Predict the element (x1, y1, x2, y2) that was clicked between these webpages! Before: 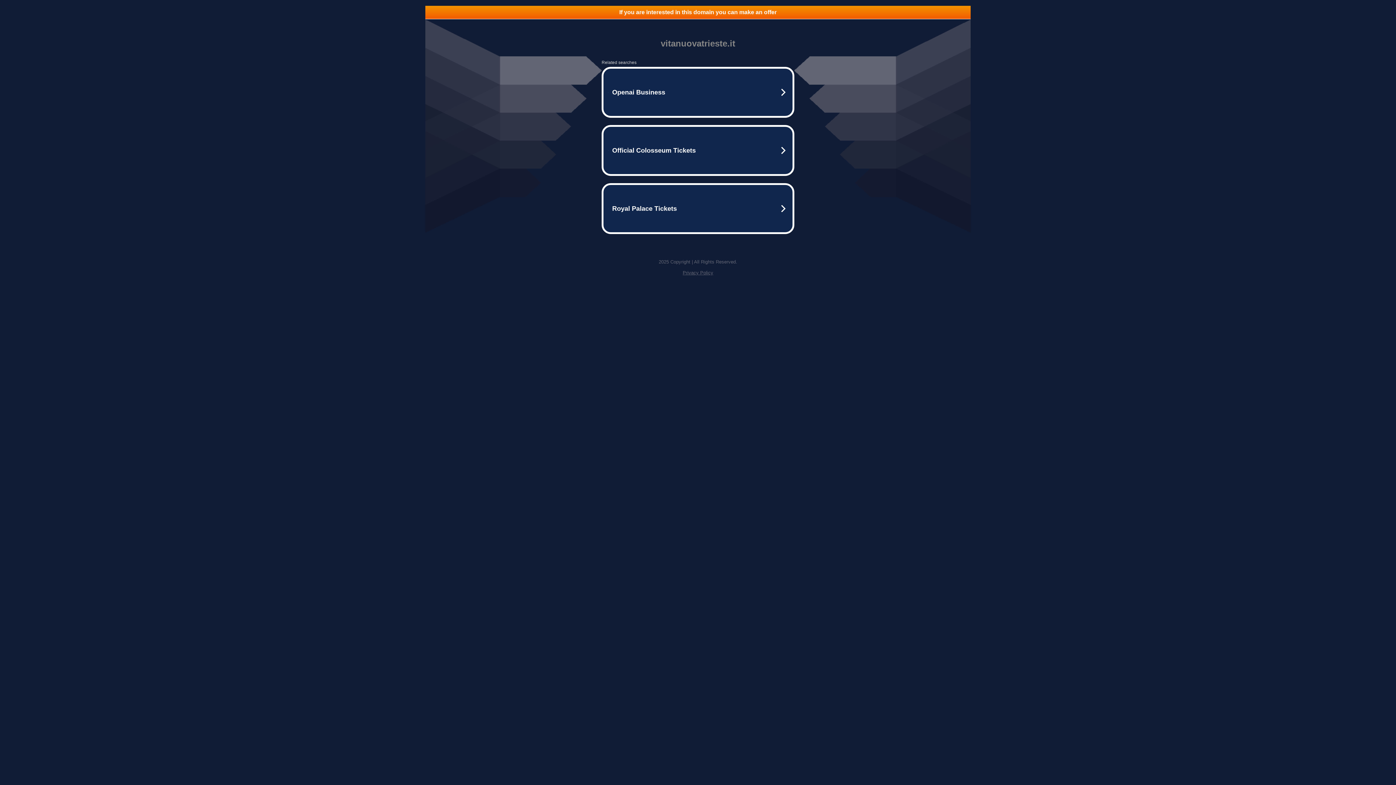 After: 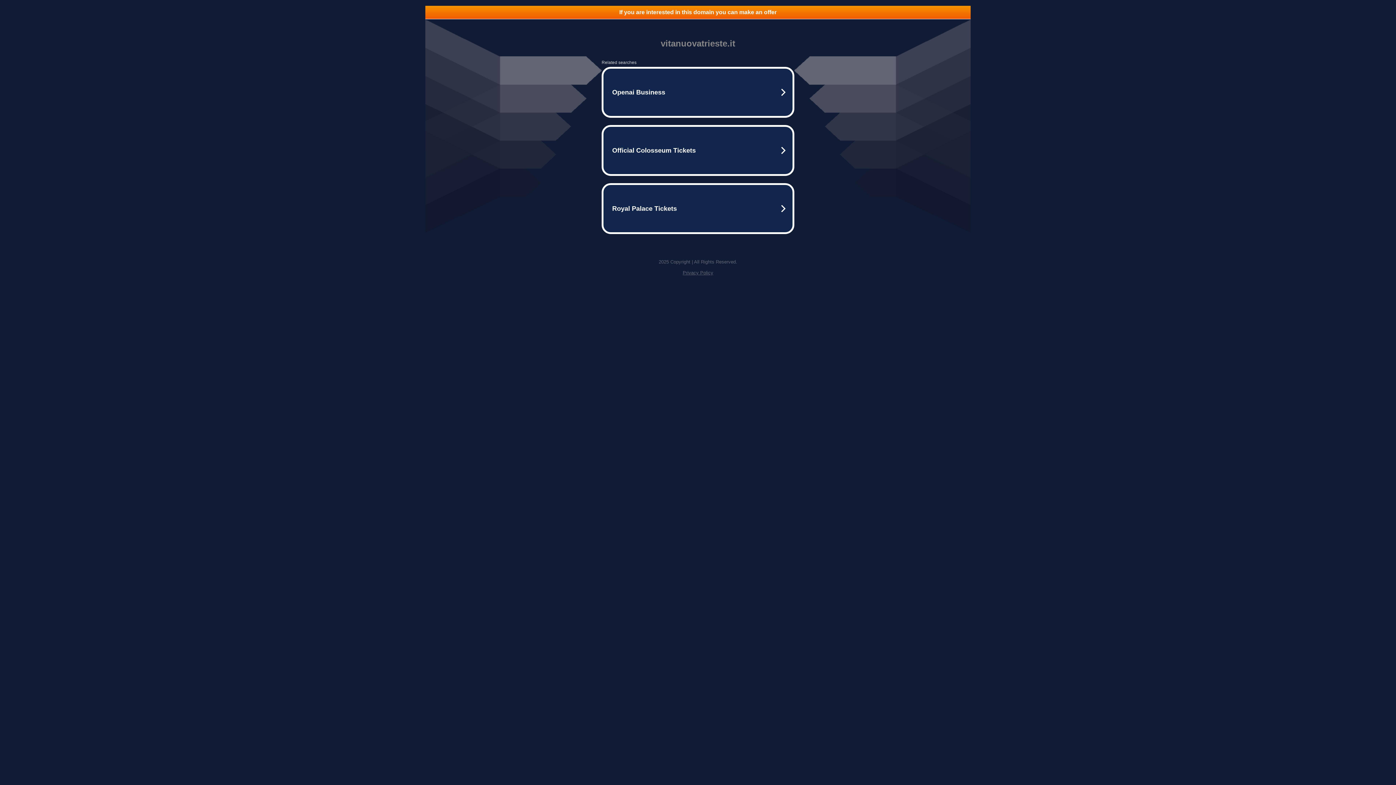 Action: bbox: (682, 270, 713, 275) label: Privacy Policy